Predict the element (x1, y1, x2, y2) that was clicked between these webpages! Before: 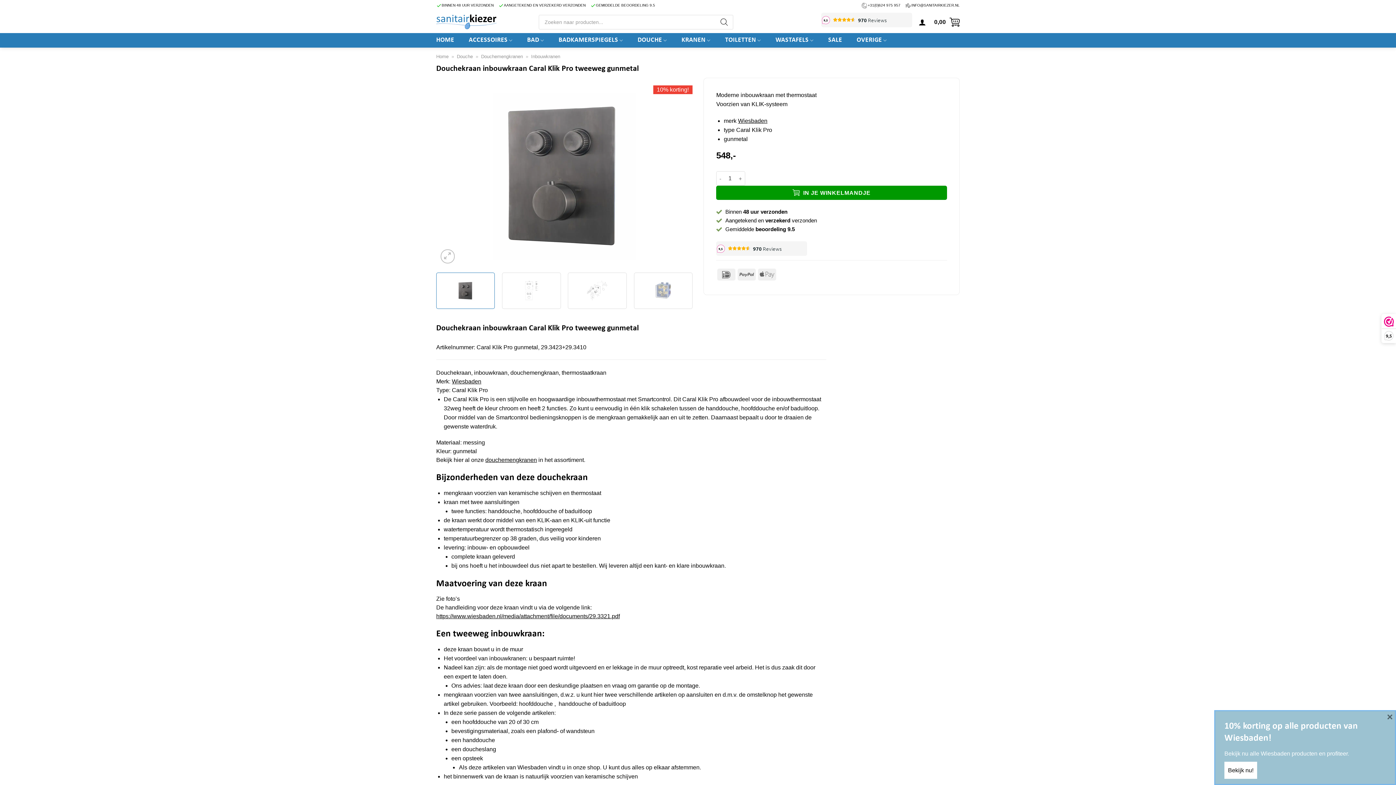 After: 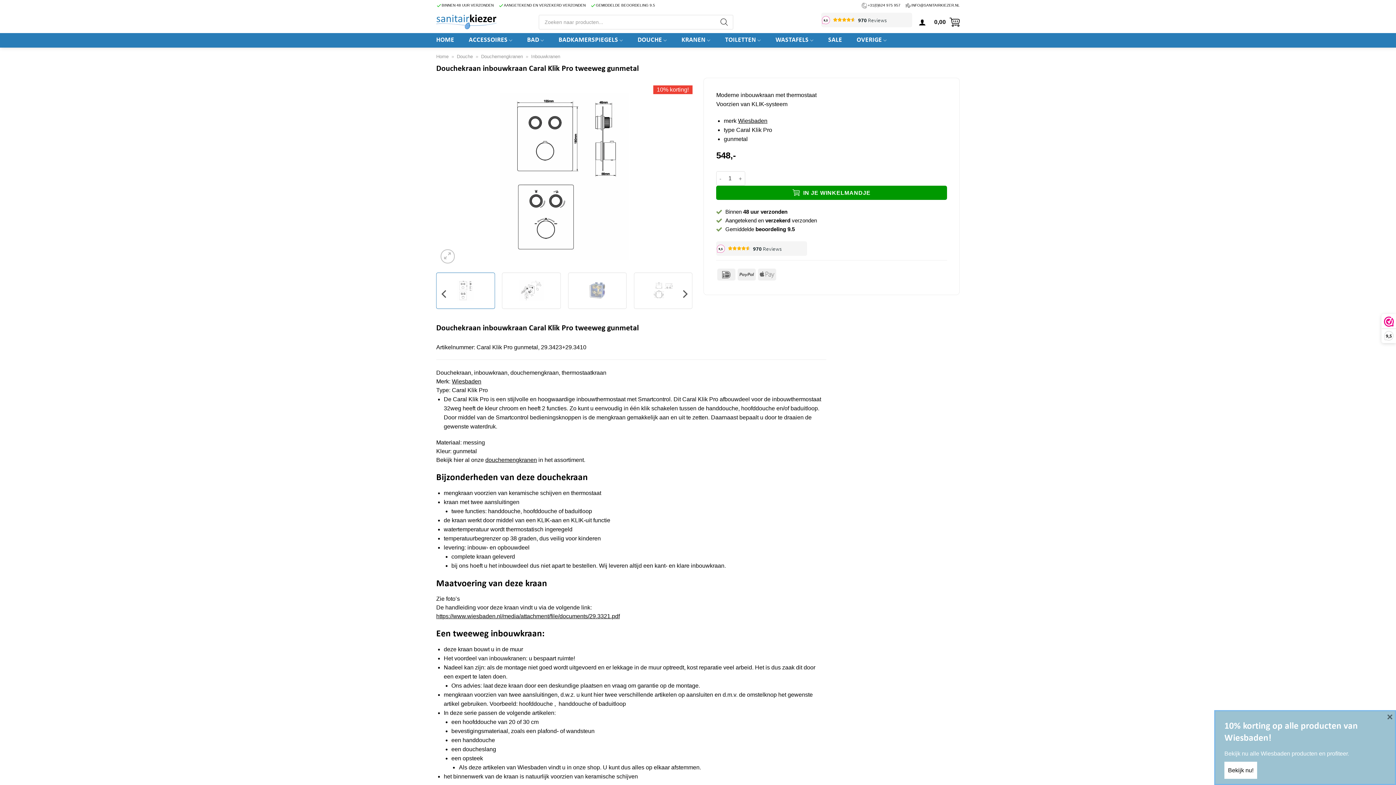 Action: bbox: (502, 272, 560, 309)